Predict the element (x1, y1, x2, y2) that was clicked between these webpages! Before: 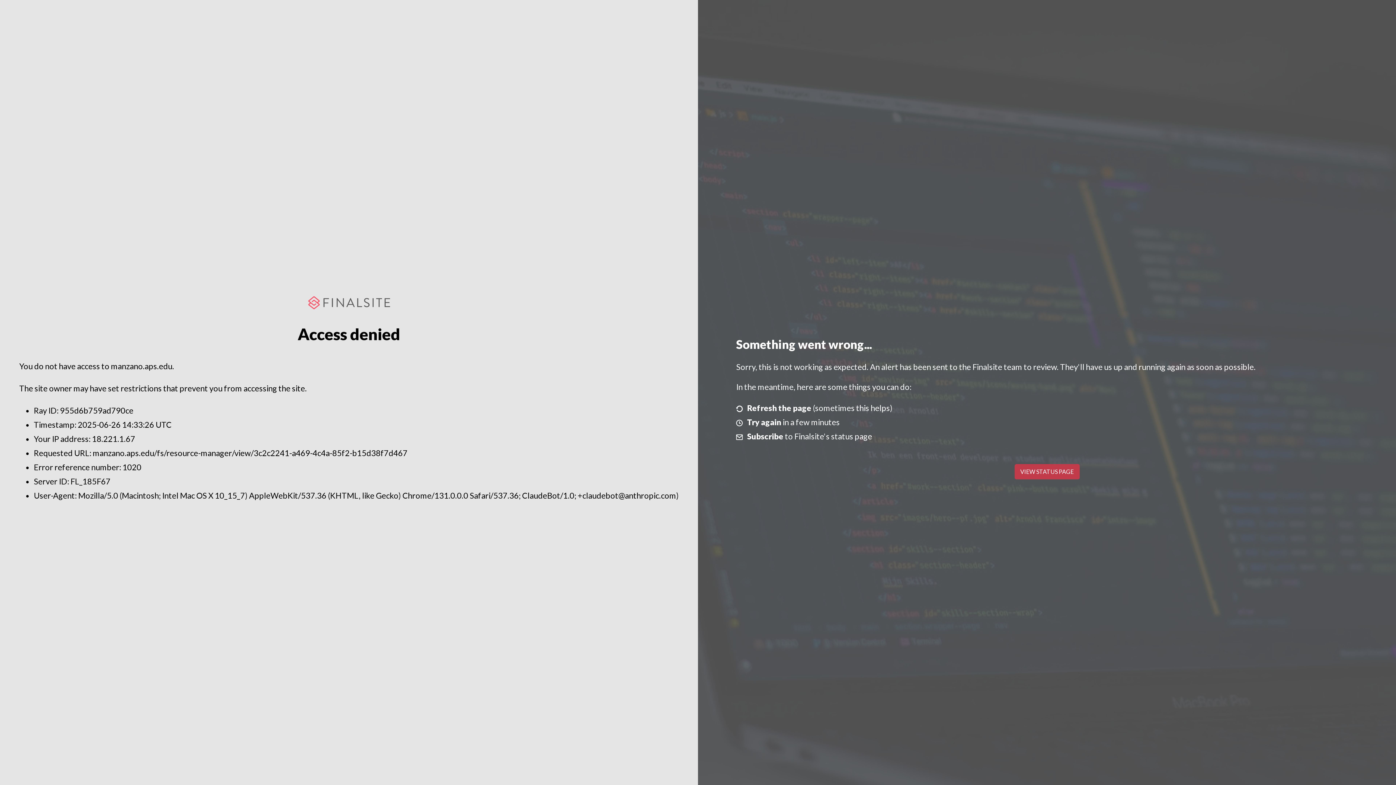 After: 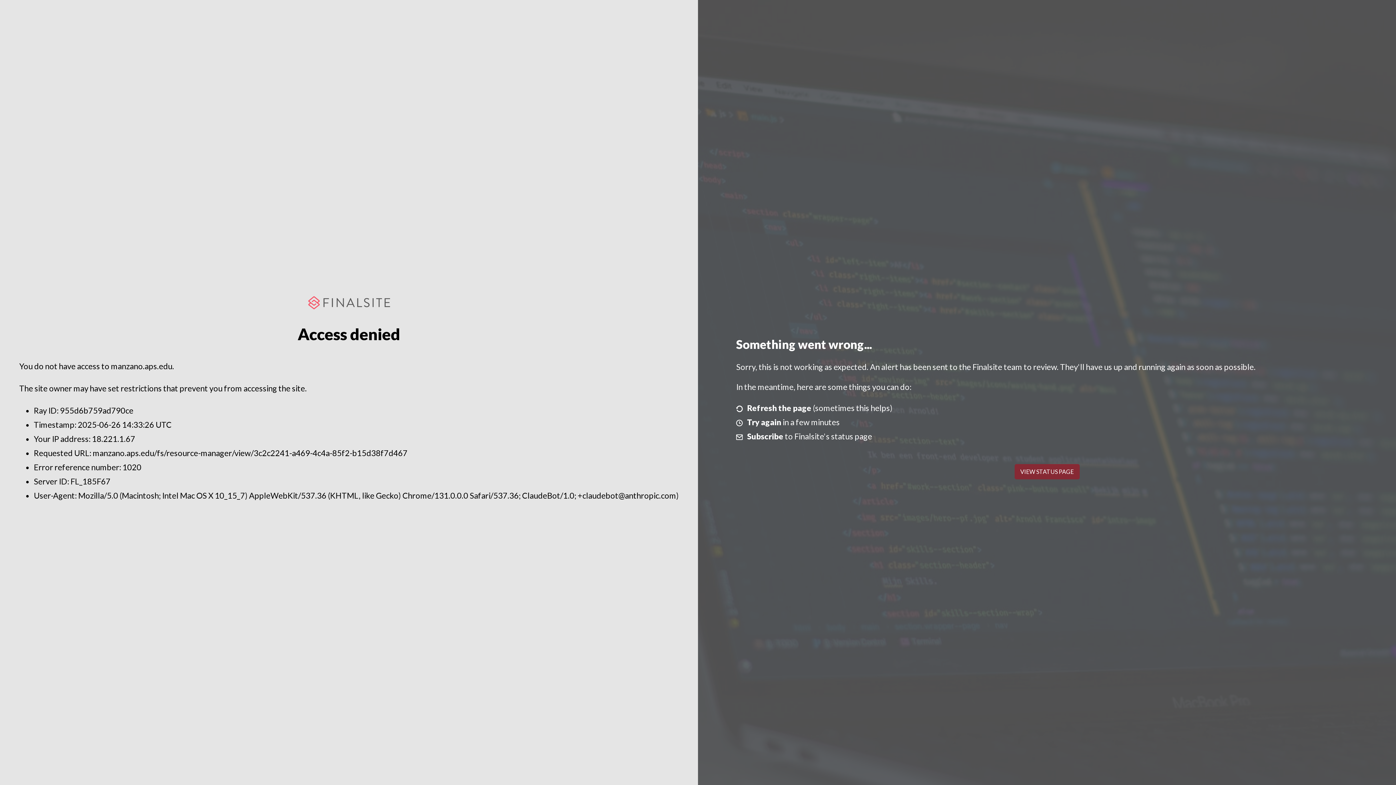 Action: bbox: (1014, 464, 1079, 479) label: VIEW STATUS PAGE